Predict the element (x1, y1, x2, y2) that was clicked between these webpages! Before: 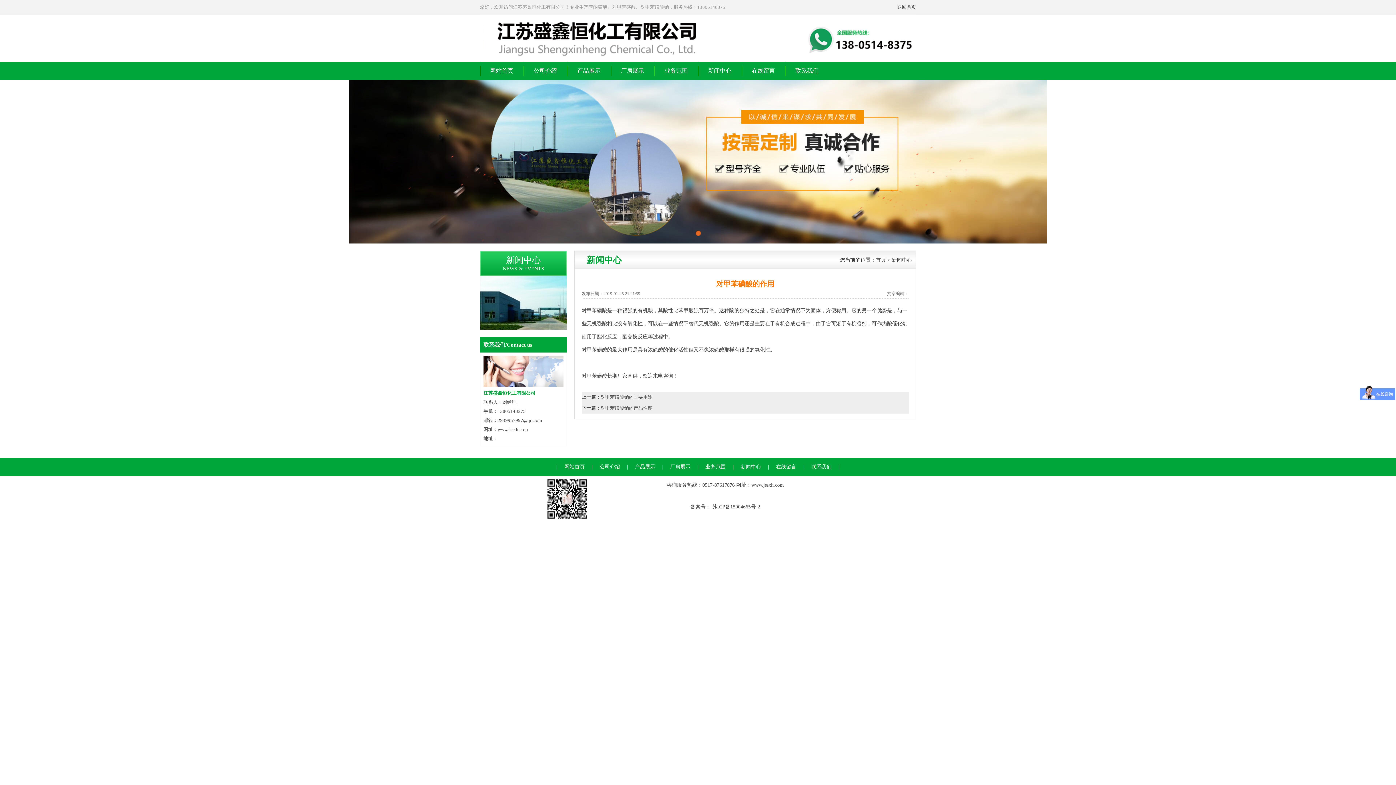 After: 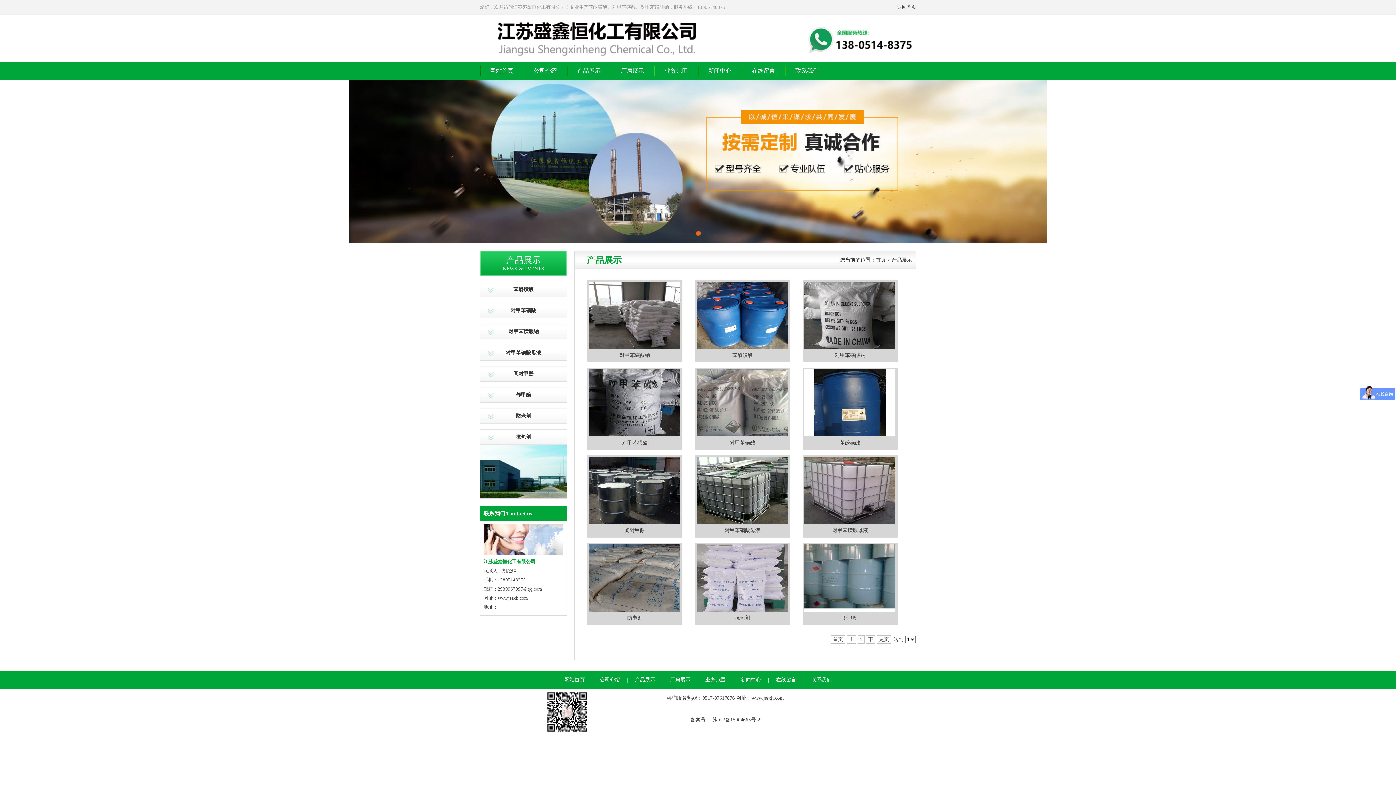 Action: label: 产品展示 bbox: (567, 61, 610, 80)